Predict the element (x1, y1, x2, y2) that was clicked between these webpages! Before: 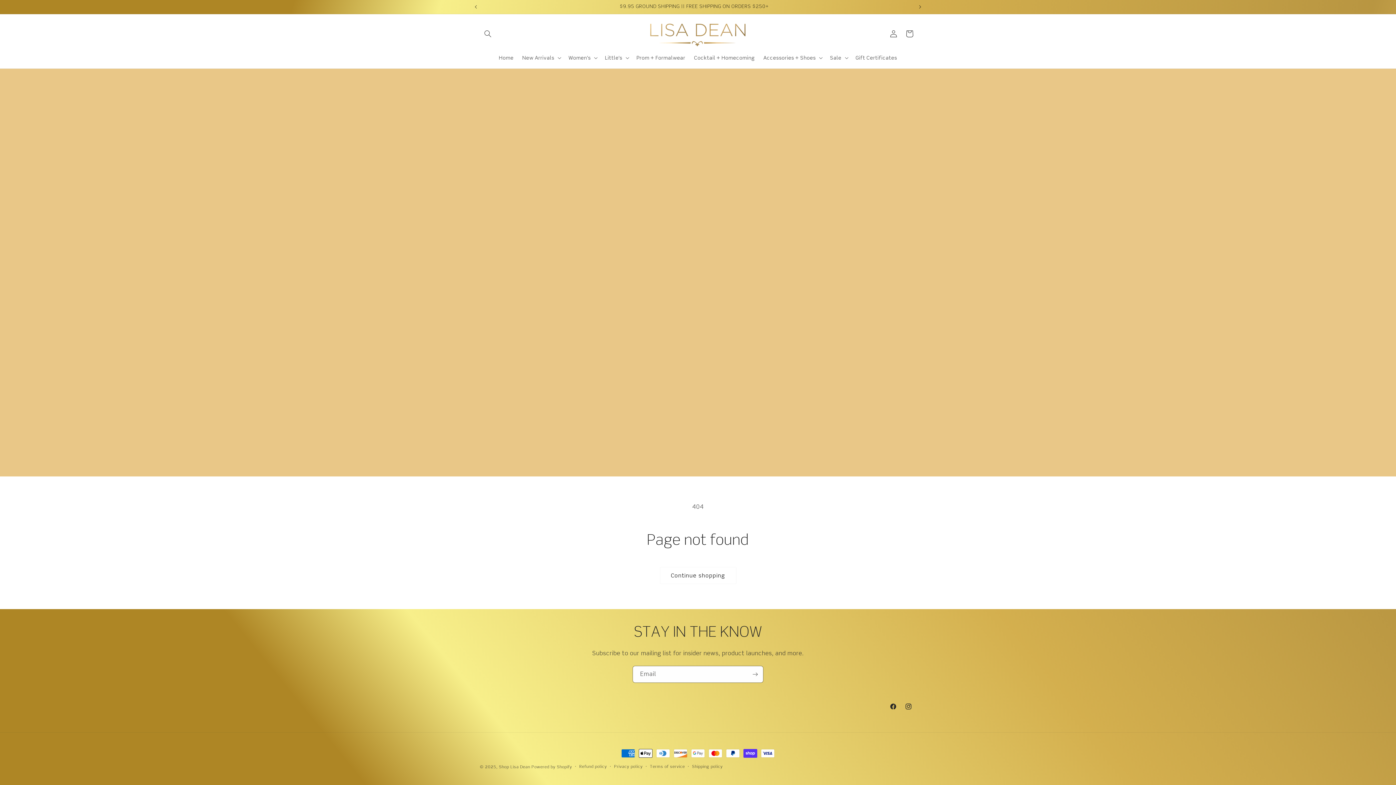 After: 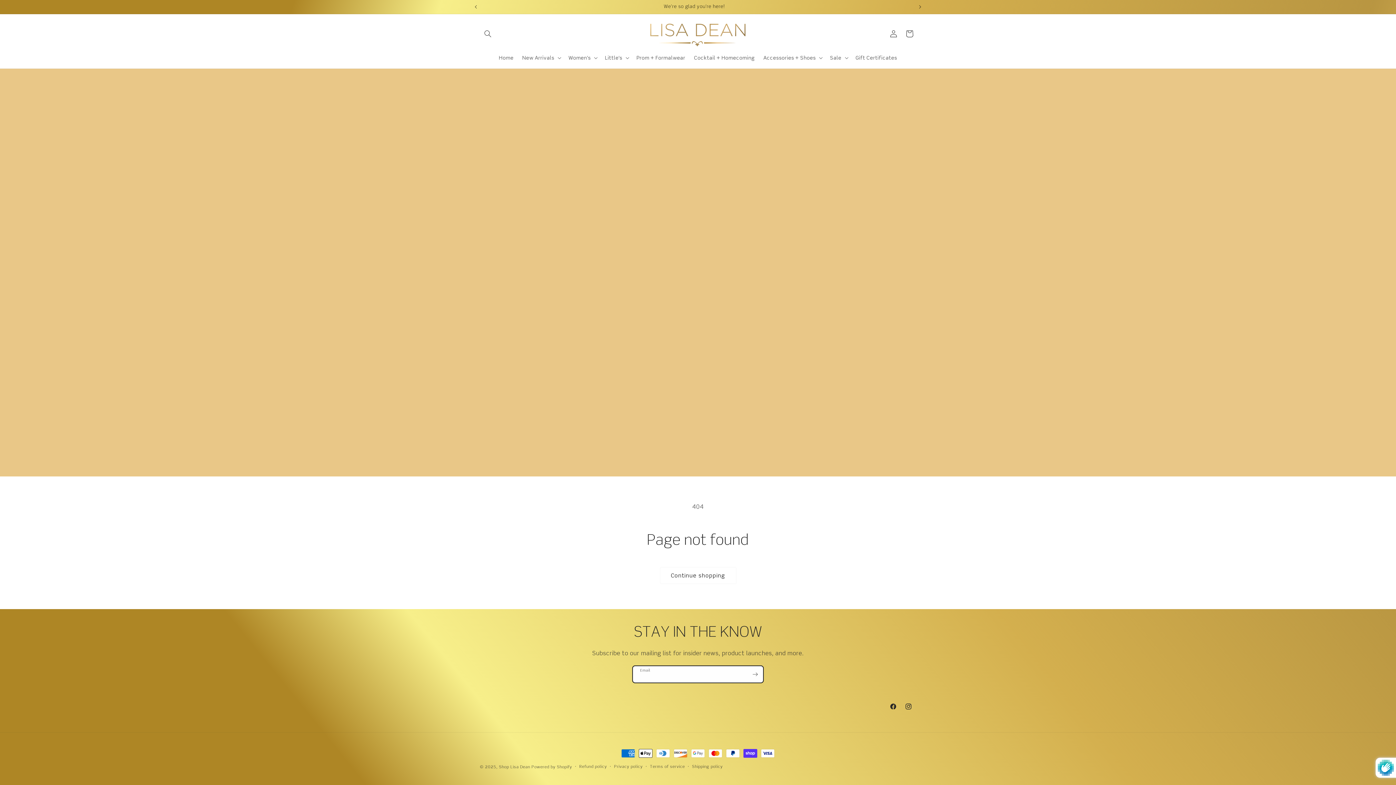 Action: label: Subscribe bbox: (747, 666, 763, 683)